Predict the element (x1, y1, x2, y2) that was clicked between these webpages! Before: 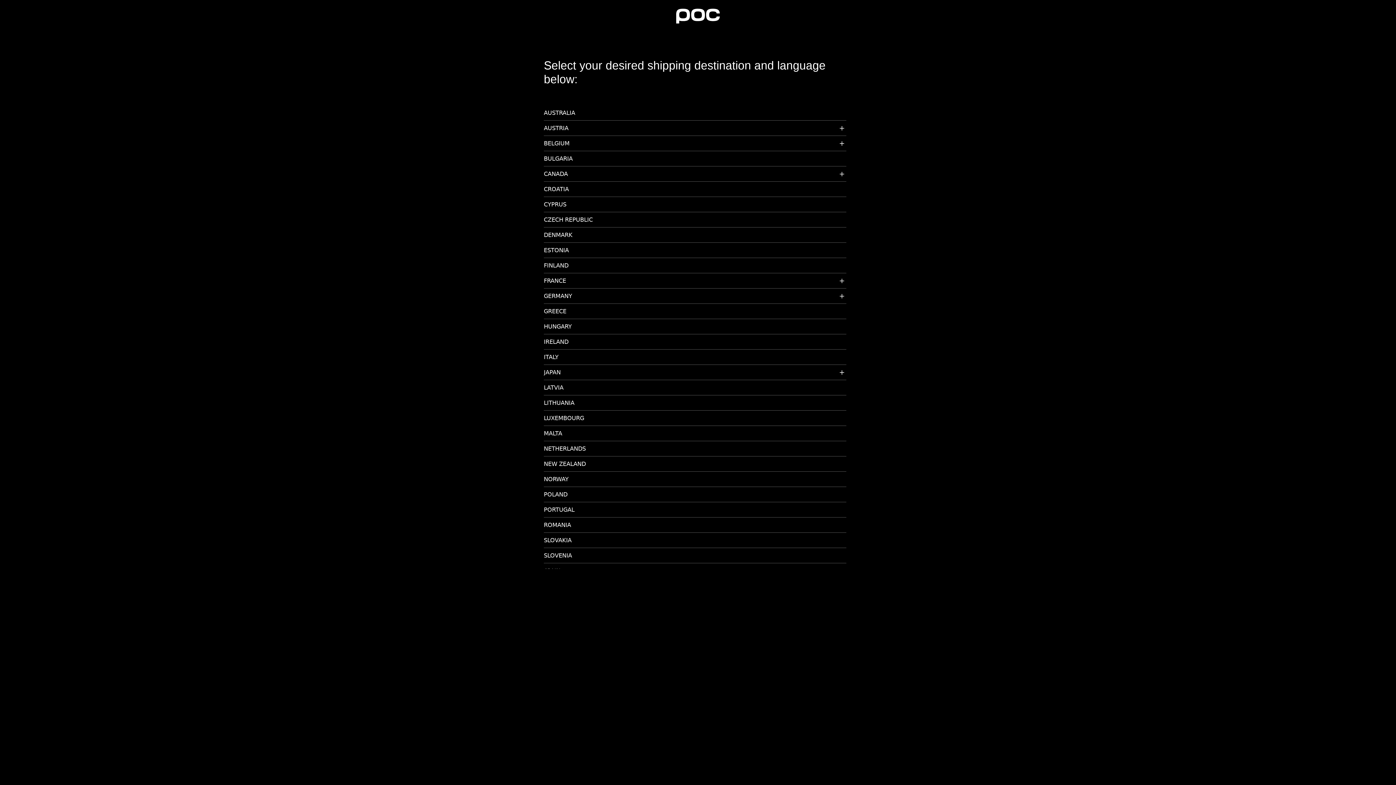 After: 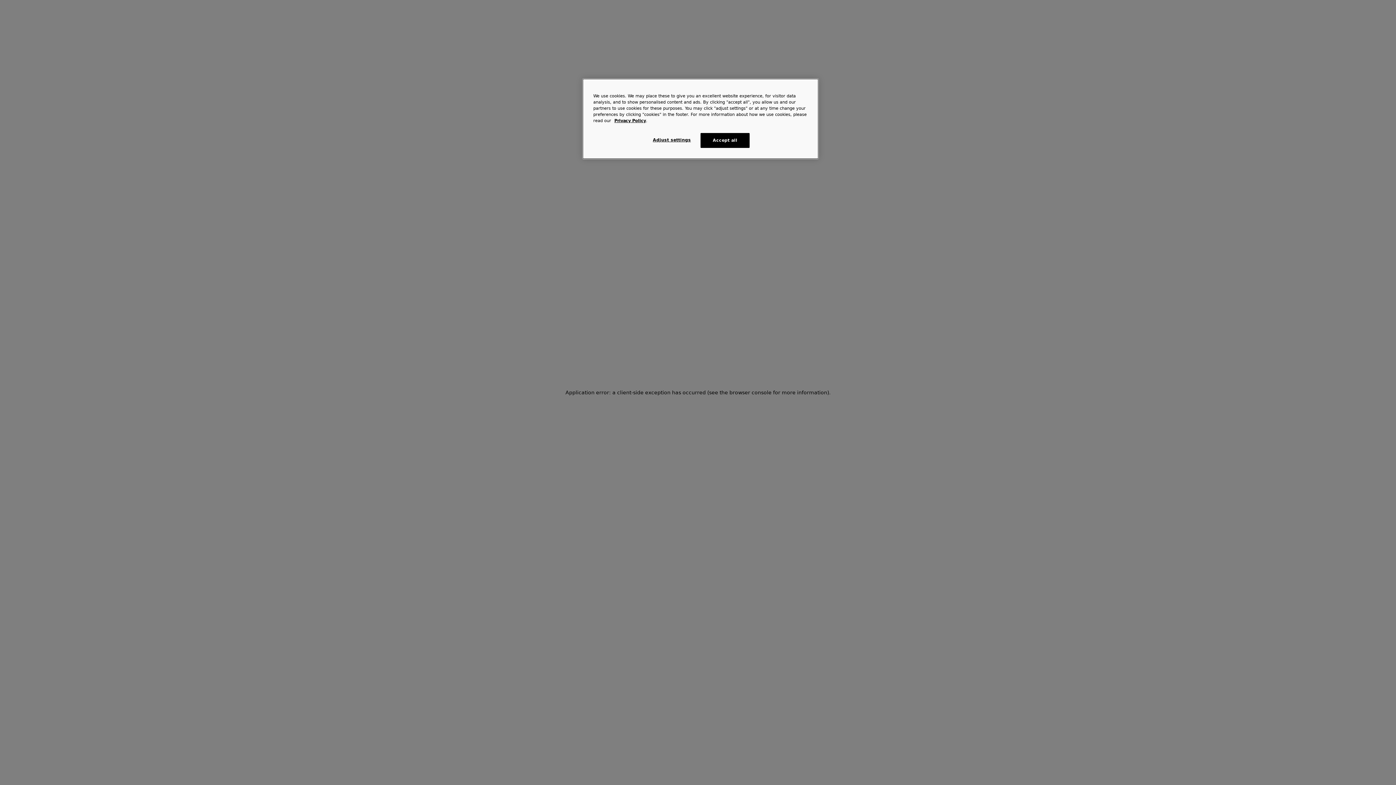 Action: bbox: (544, 490, 846, 502) label: POLAND